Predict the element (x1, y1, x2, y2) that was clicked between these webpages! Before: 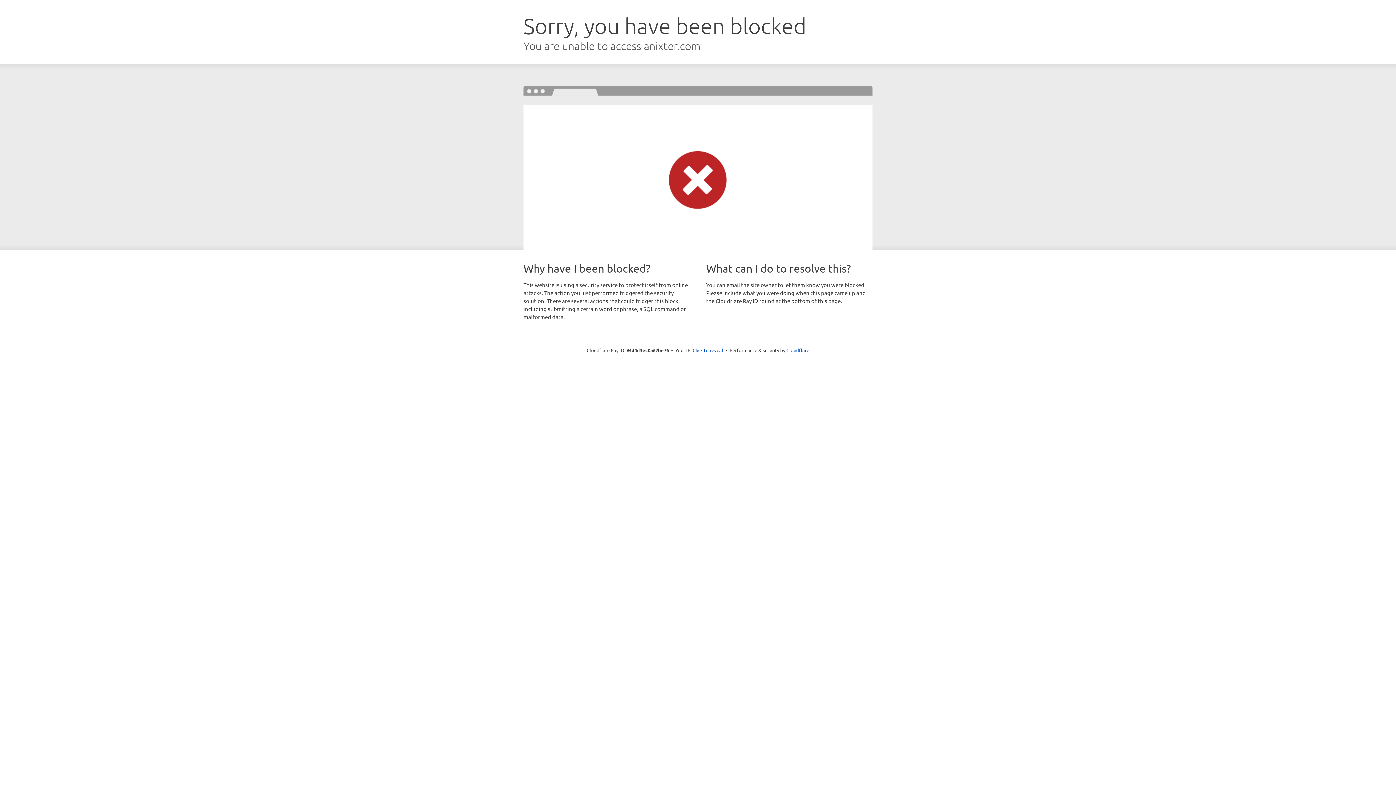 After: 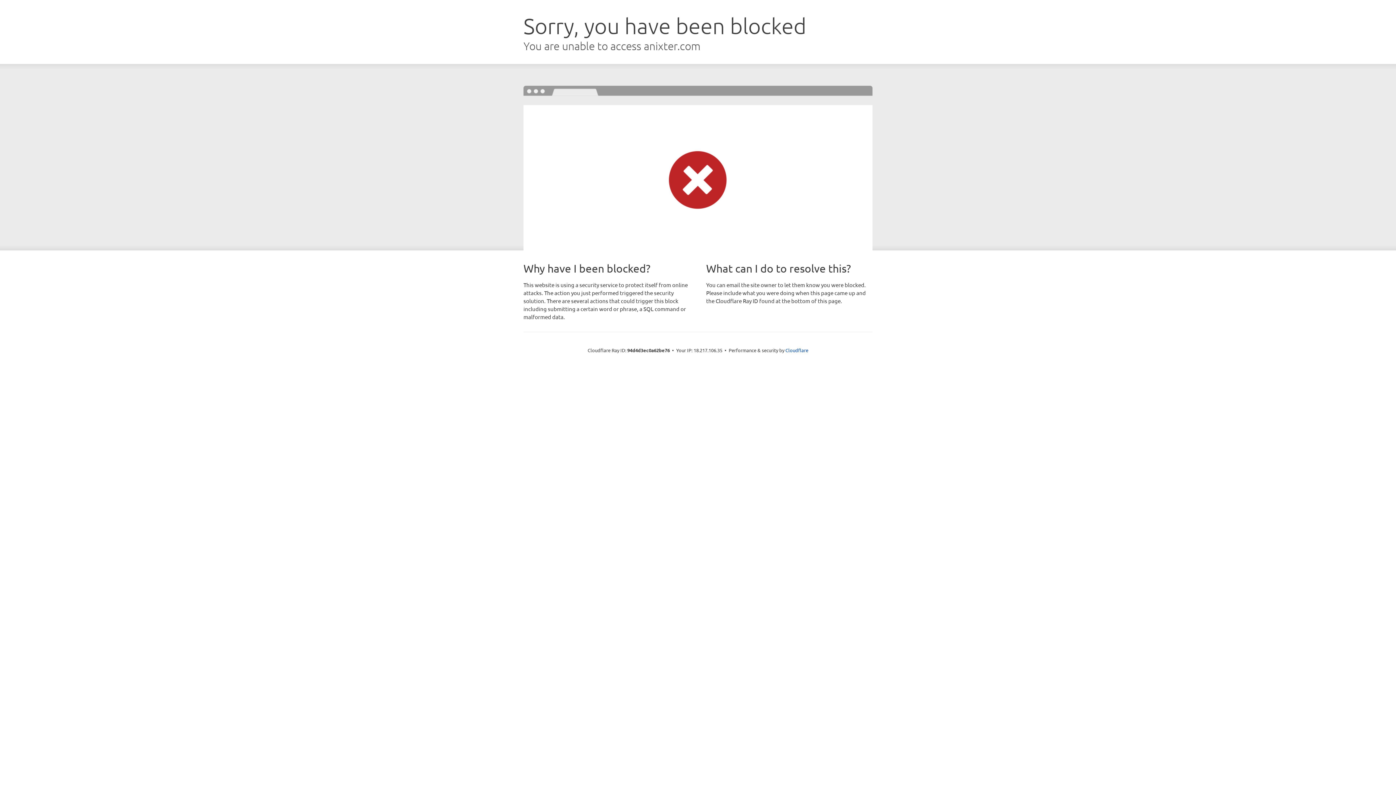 Action: bbox: (692, 346, 723, 353) label: Click to reveal